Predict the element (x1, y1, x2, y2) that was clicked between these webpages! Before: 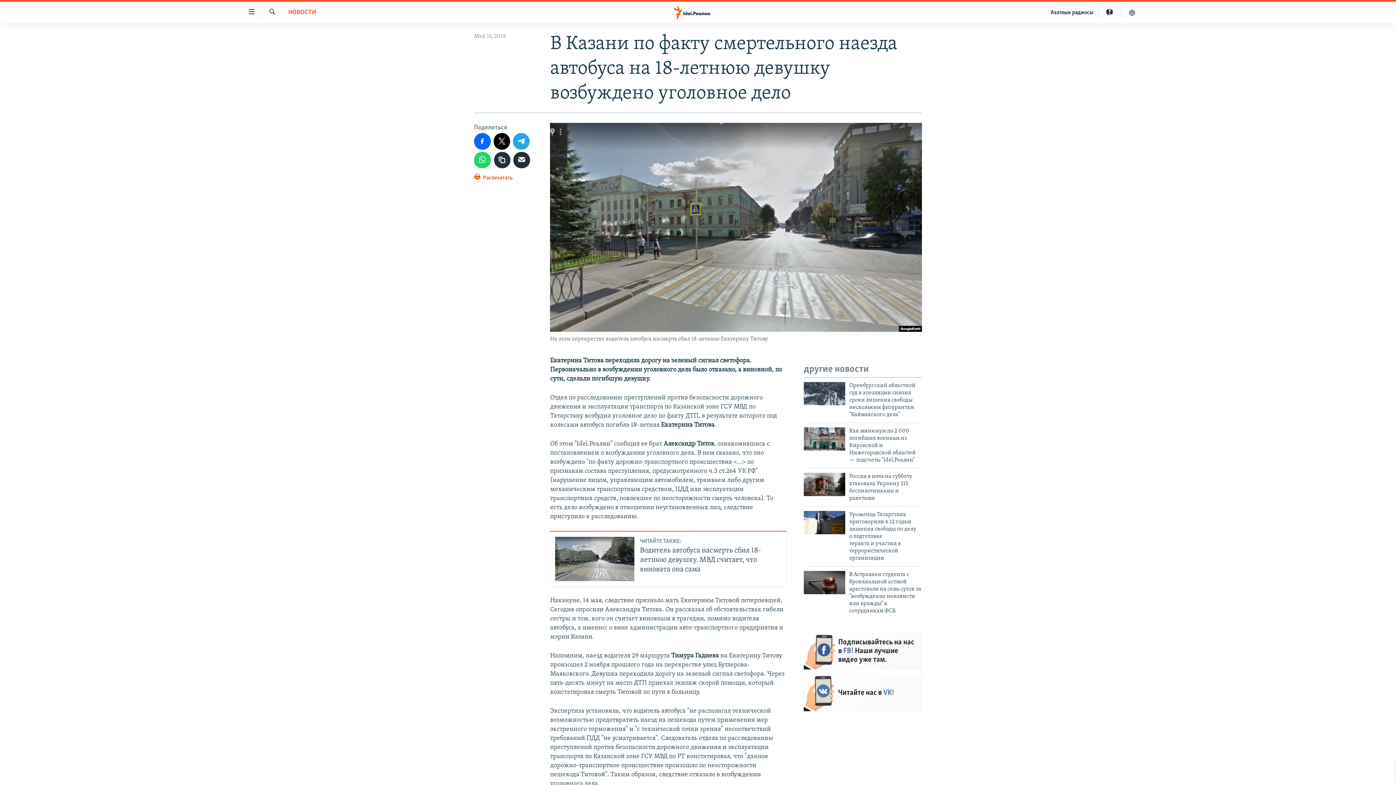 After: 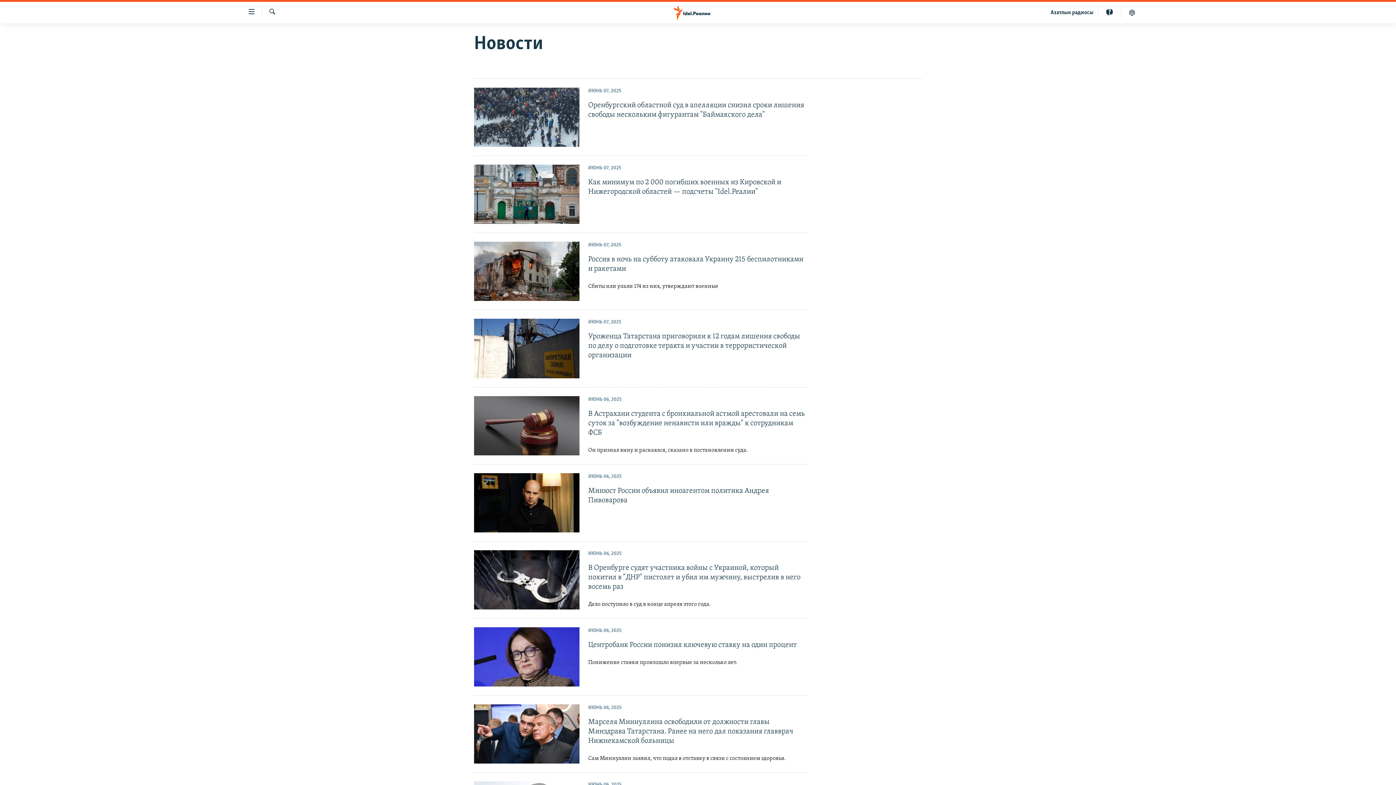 Action: bbox: (288, 8, 316, 17) label: НОВОСТИ